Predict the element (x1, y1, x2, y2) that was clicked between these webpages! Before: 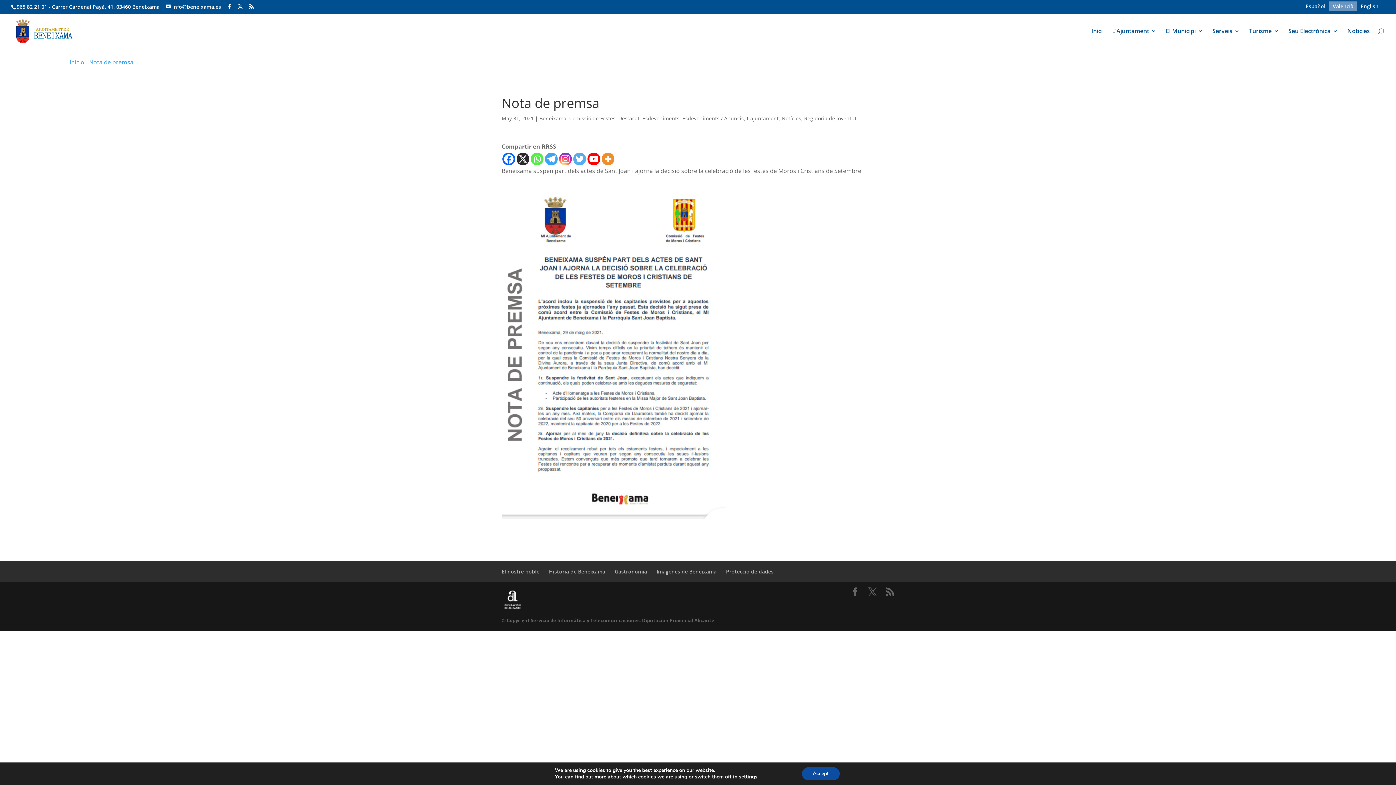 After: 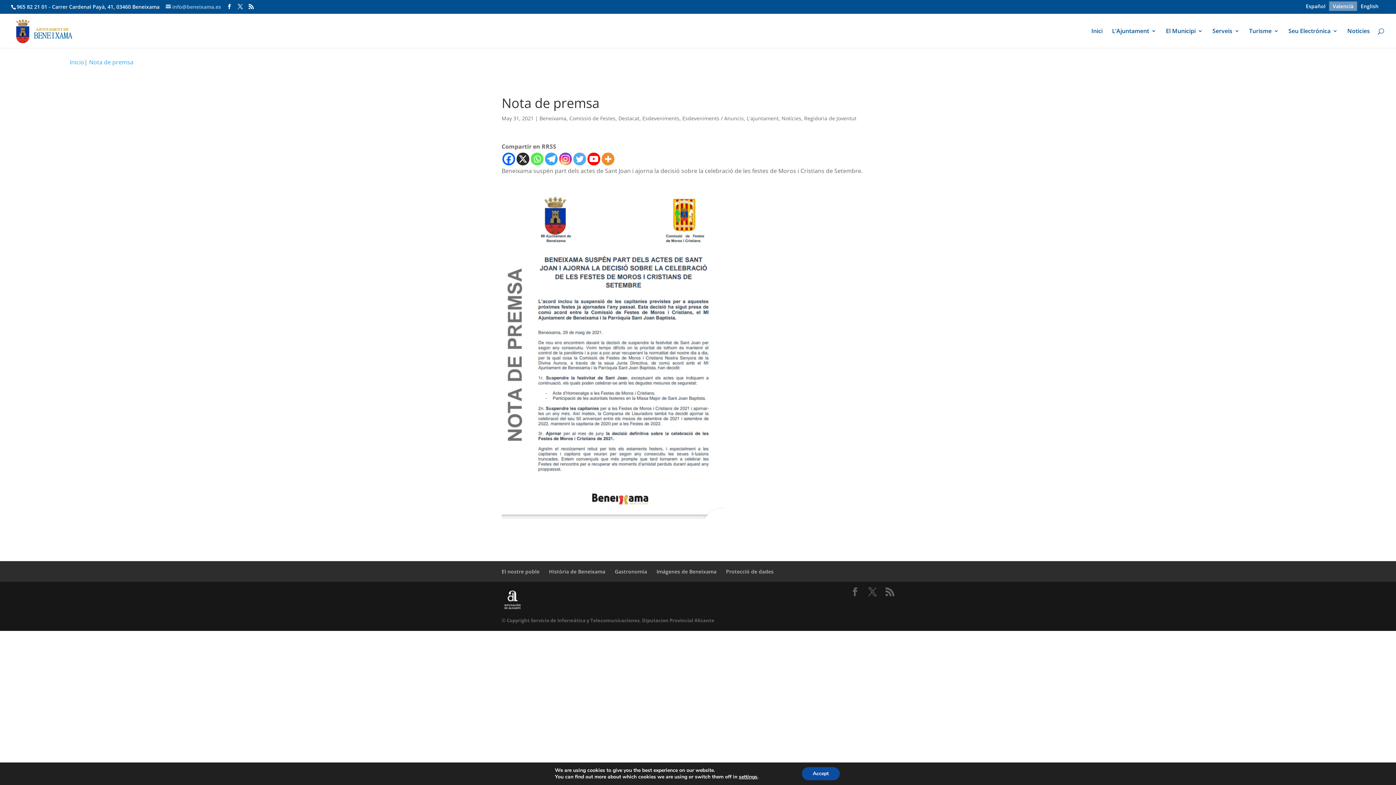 Action: bbox: (165, 3, 221, 10) label: info@beneixama.es